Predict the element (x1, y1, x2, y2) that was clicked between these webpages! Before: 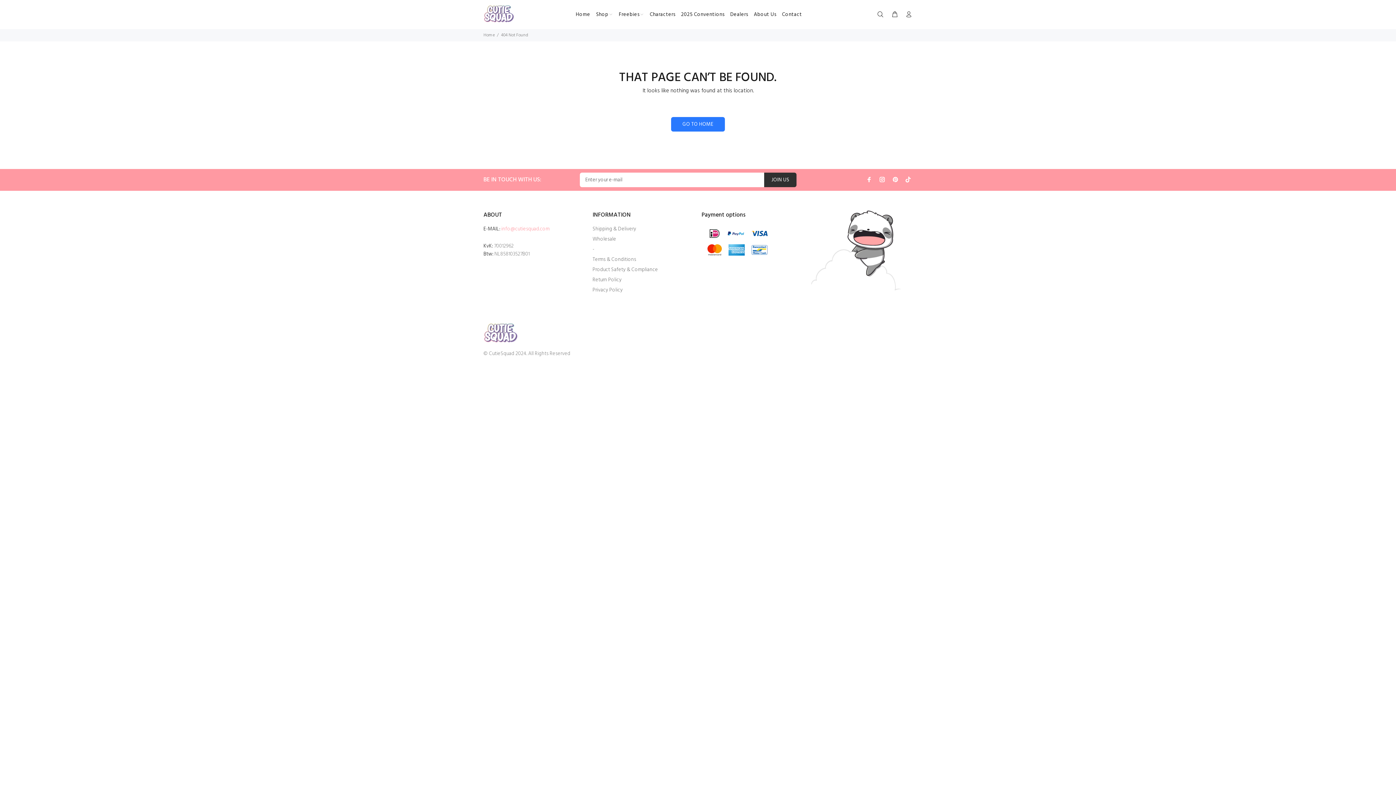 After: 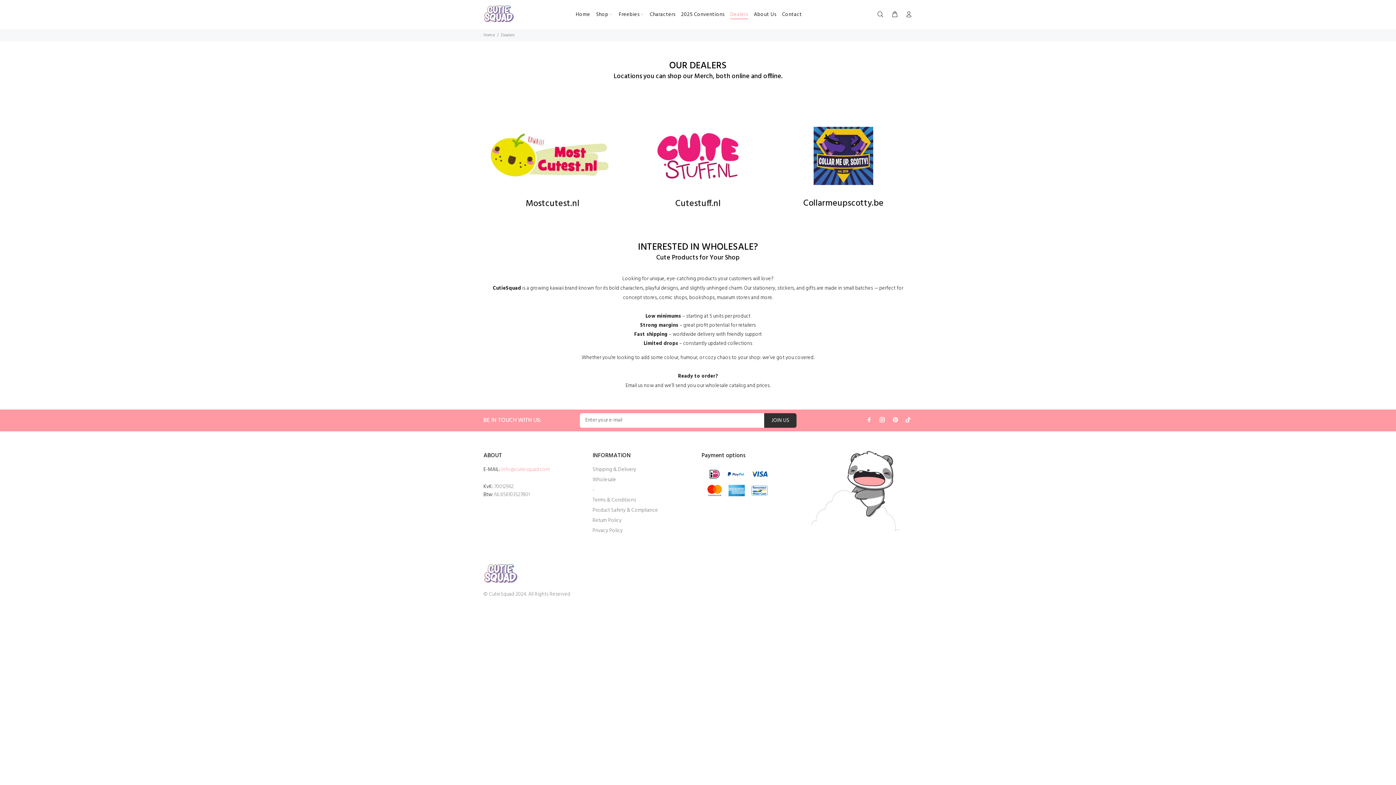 Action: label: Wholesale bbox: (592, 234, 616, 244)